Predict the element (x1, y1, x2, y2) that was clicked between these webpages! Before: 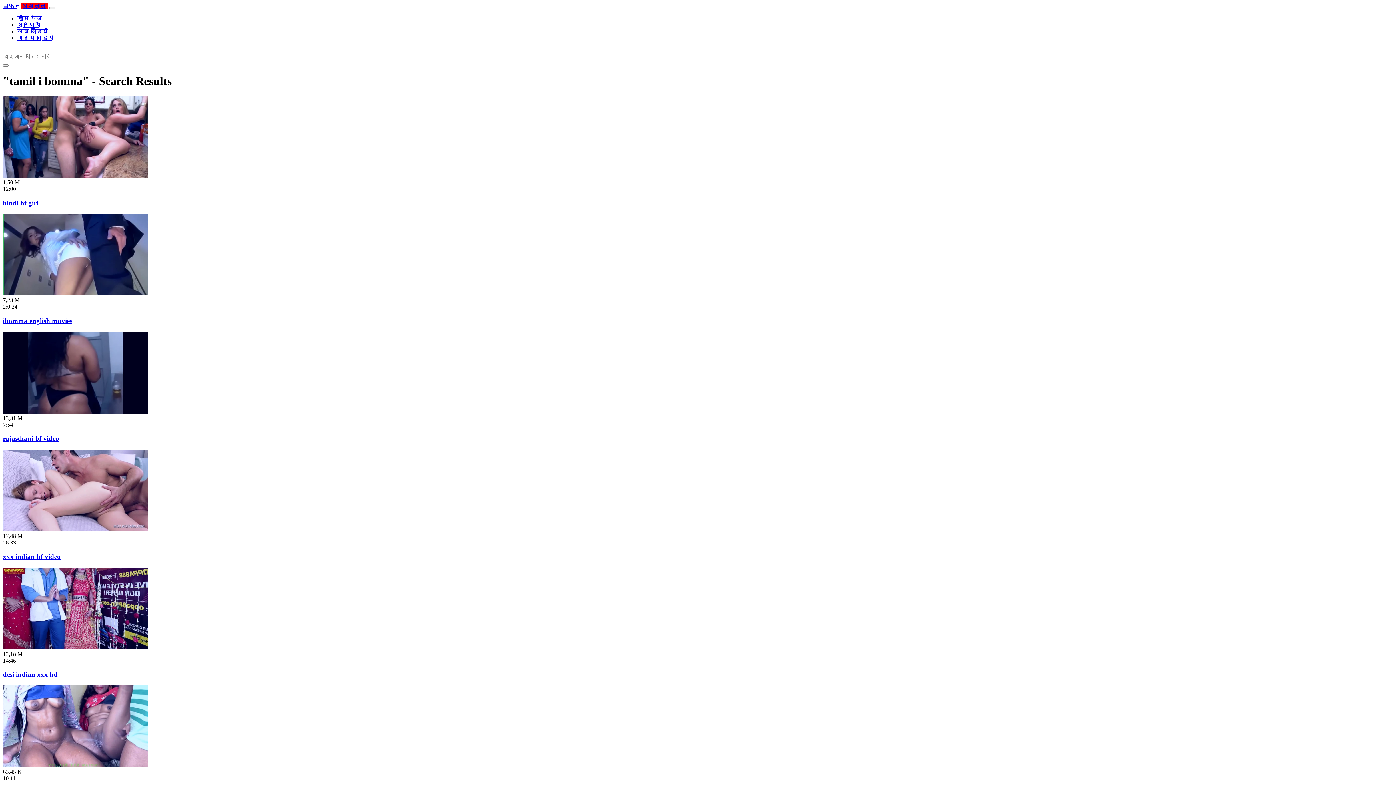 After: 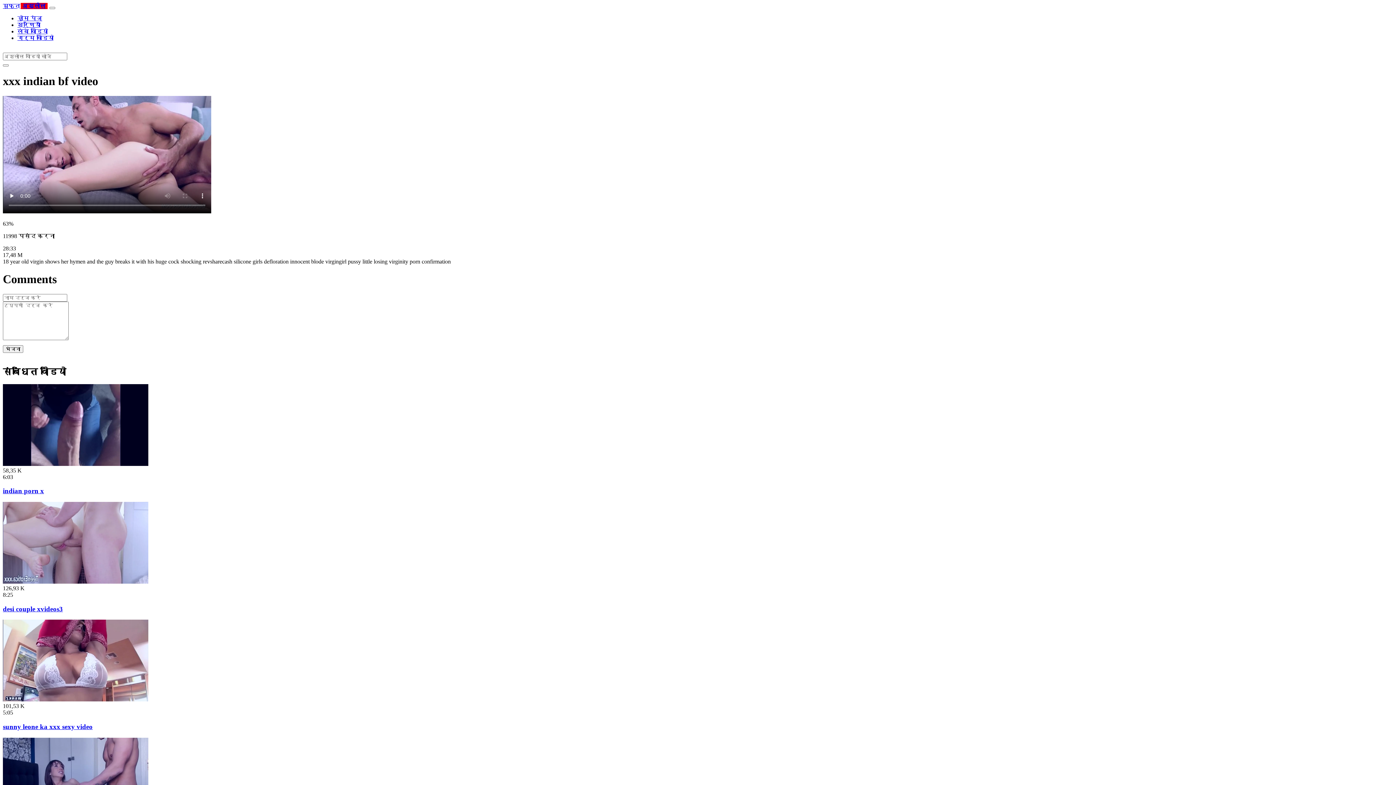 Action: bbox: (2, 526, 148, 532)